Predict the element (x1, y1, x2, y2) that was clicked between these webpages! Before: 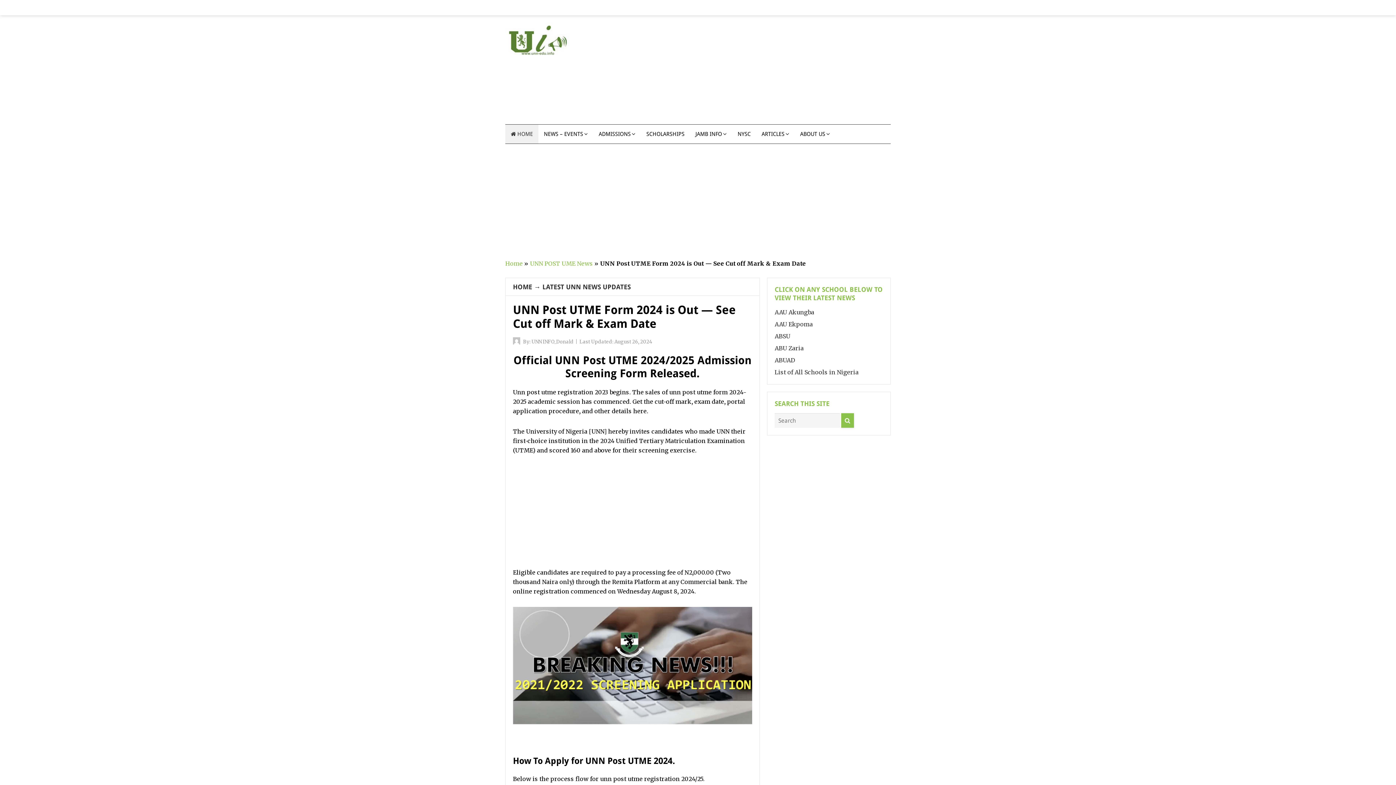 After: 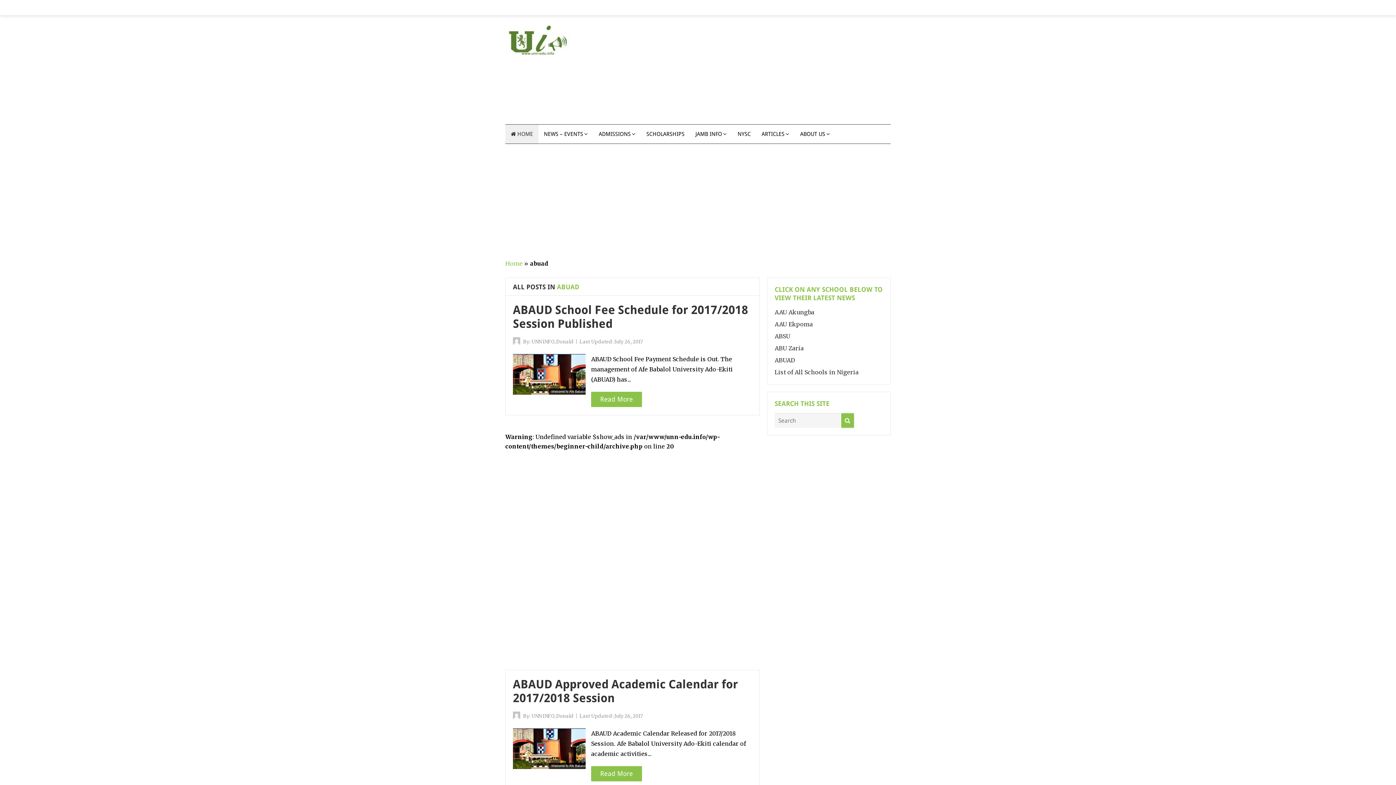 Action: label: ABUAD bbox: (774, 356, 795, 364)